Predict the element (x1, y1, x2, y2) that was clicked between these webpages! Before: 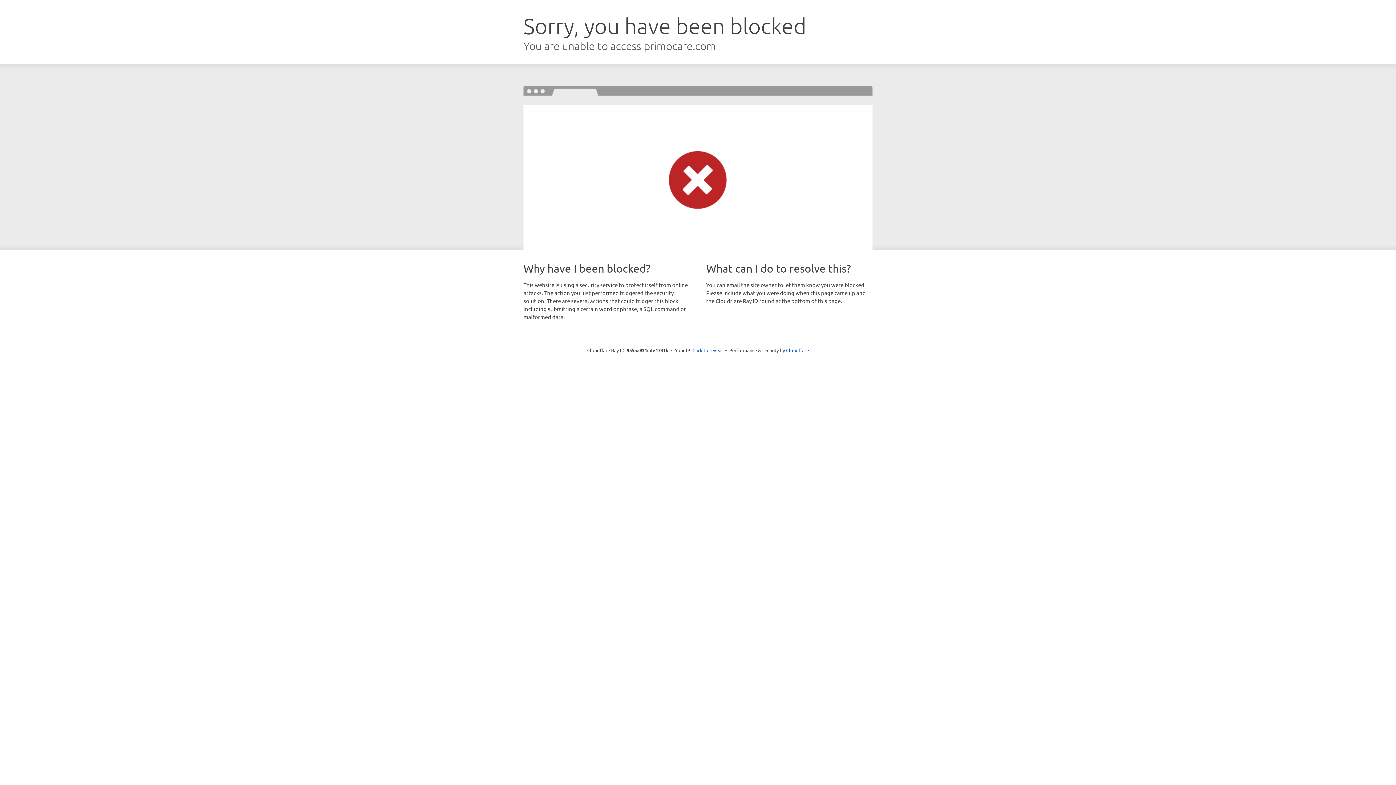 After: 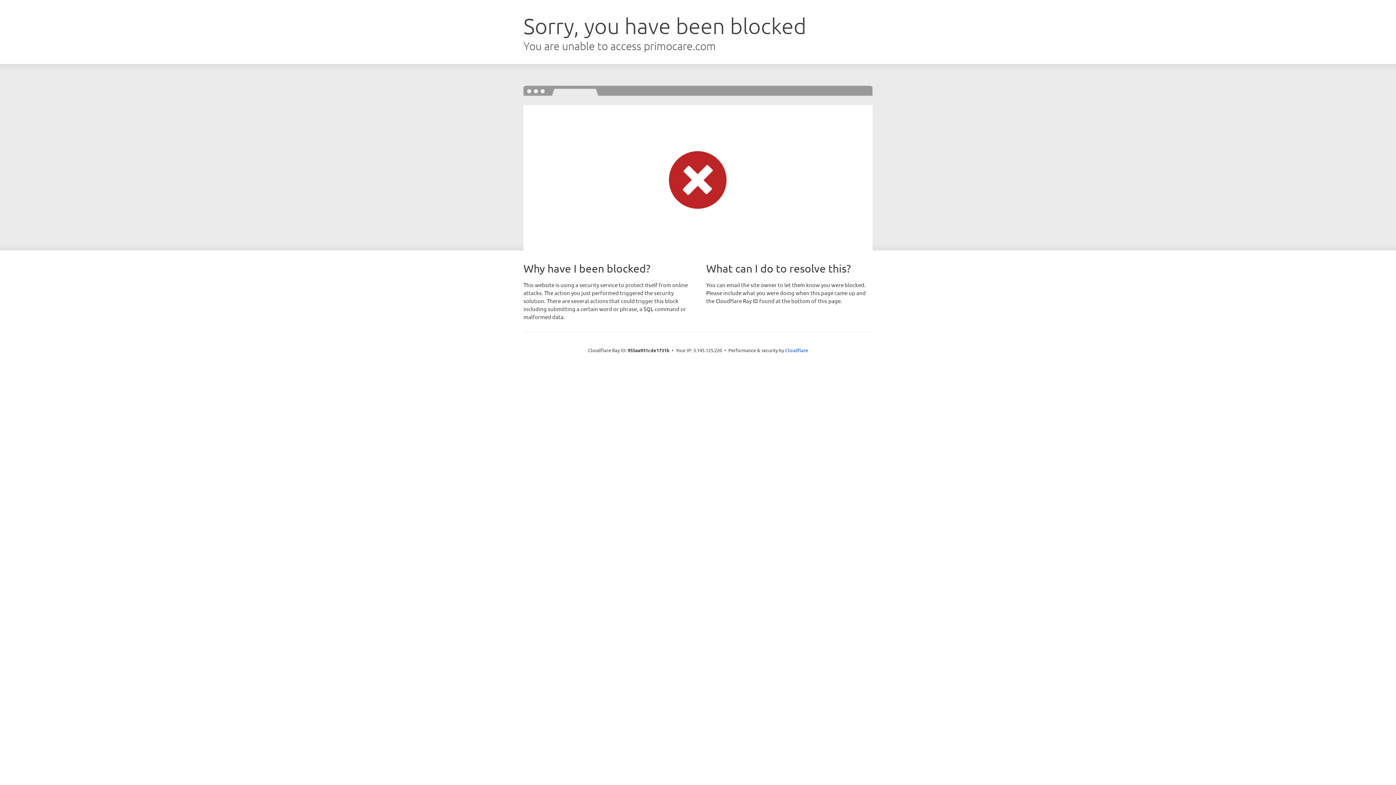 Action: bbox: (692, 346, 723, 353) label: Click to reveal